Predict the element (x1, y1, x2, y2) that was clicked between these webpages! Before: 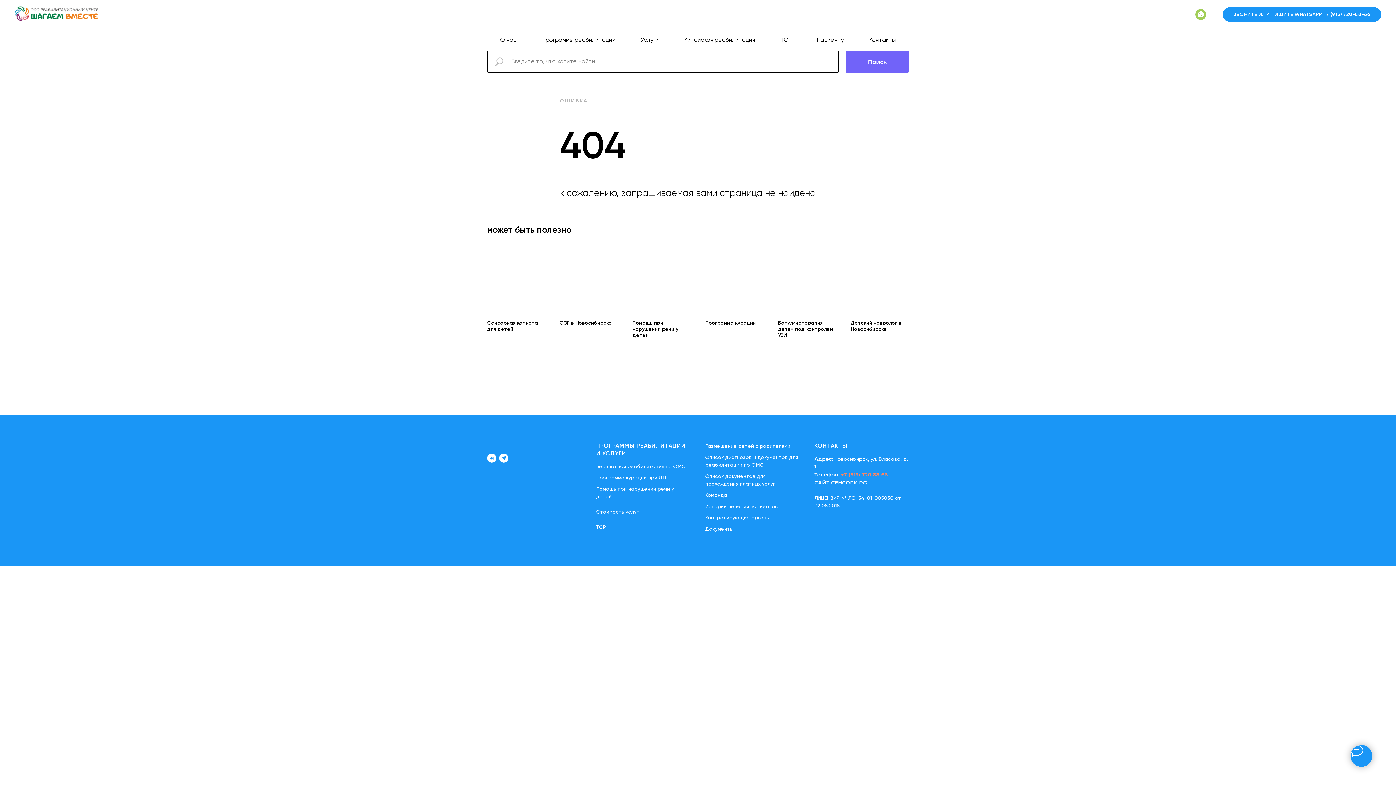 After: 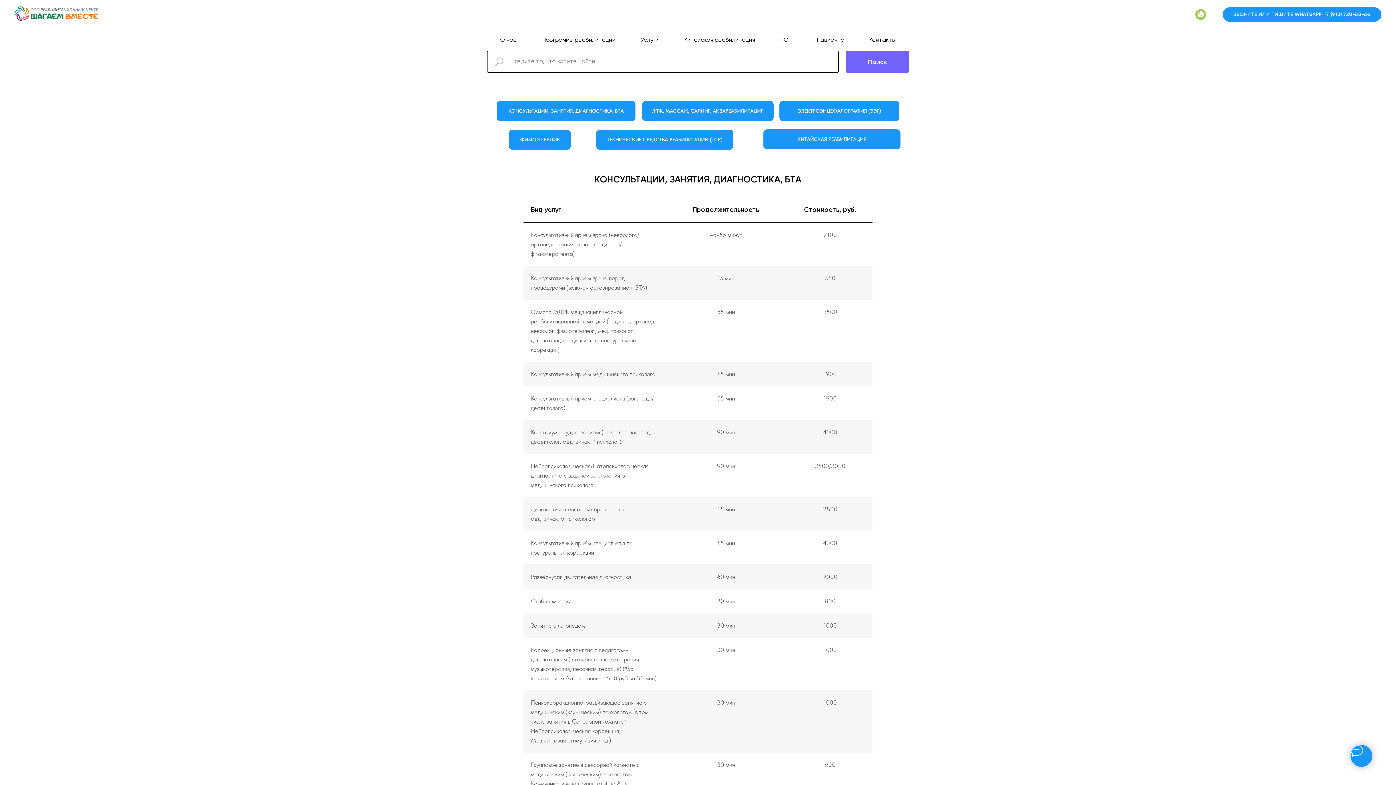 Action: bbox: (596, 509, 638, 514) label: Стоимость услуг